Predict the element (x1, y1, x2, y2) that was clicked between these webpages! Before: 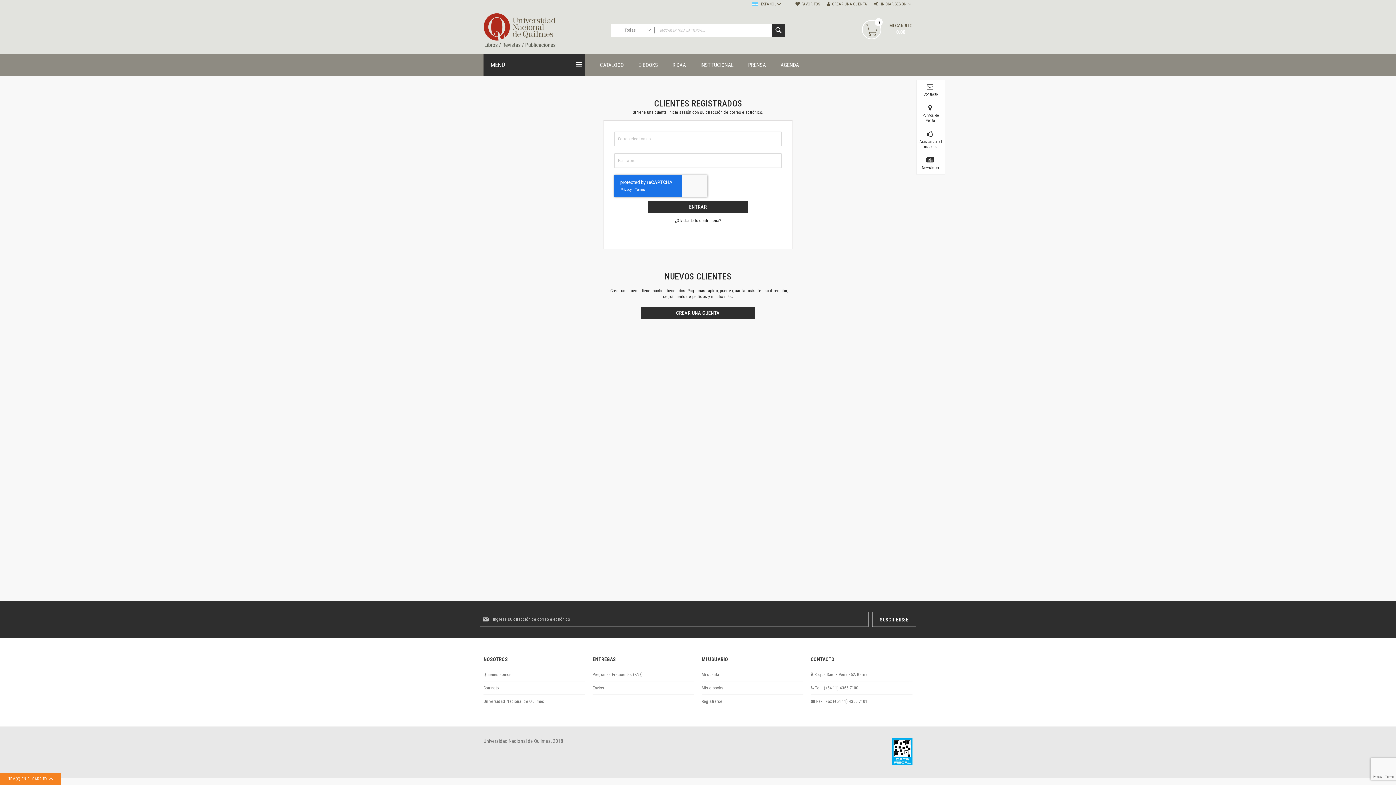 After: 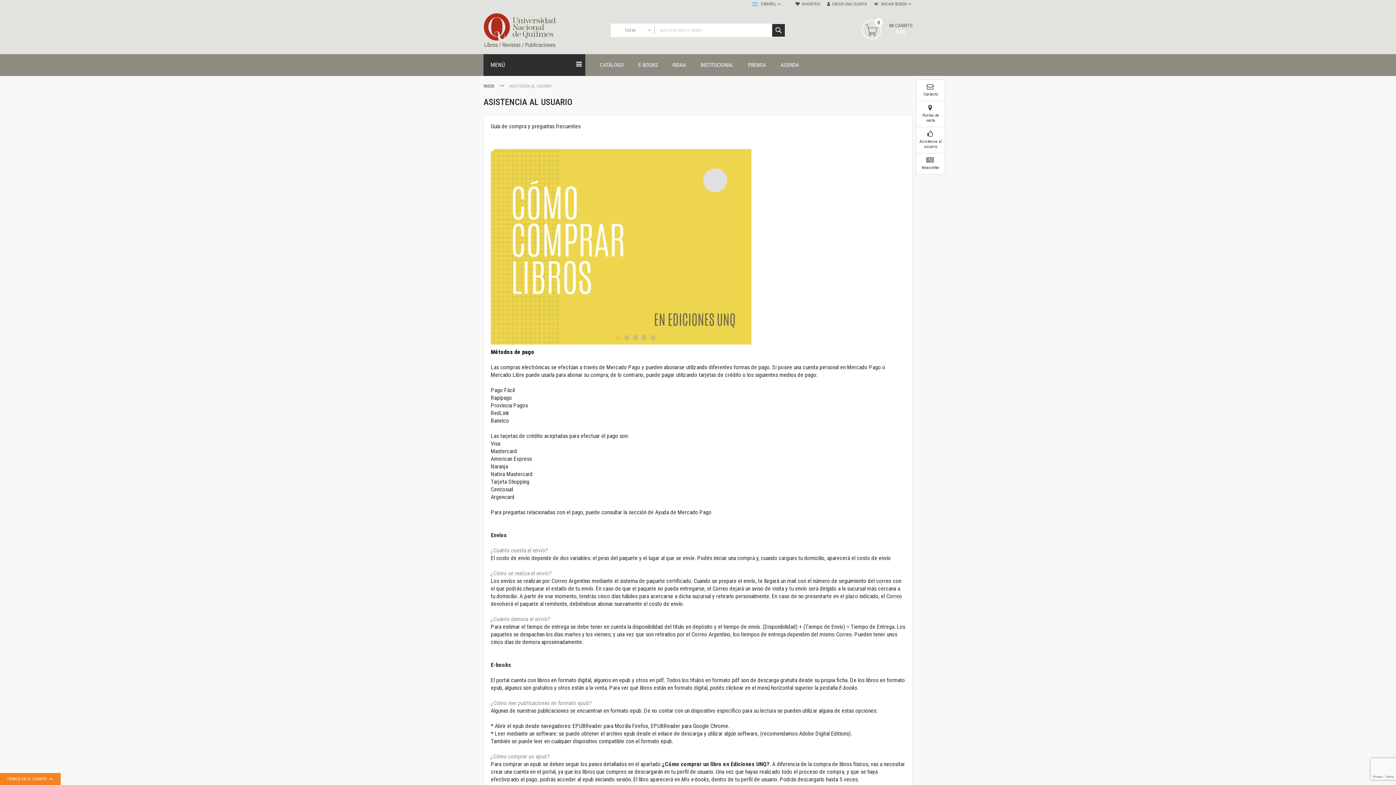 Action: label: Preguntas Frecuentes (FAQ) bbox: (592, 672, 694, 677)